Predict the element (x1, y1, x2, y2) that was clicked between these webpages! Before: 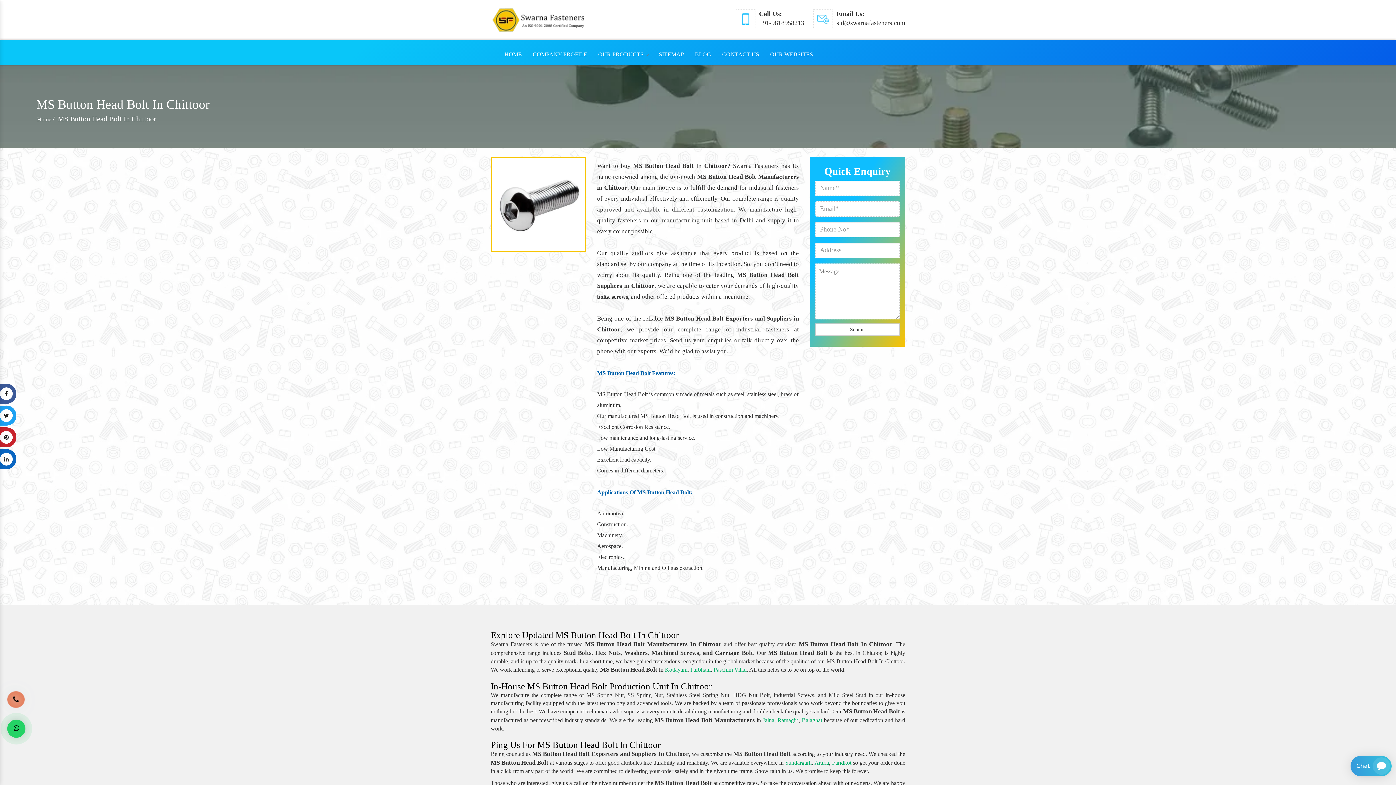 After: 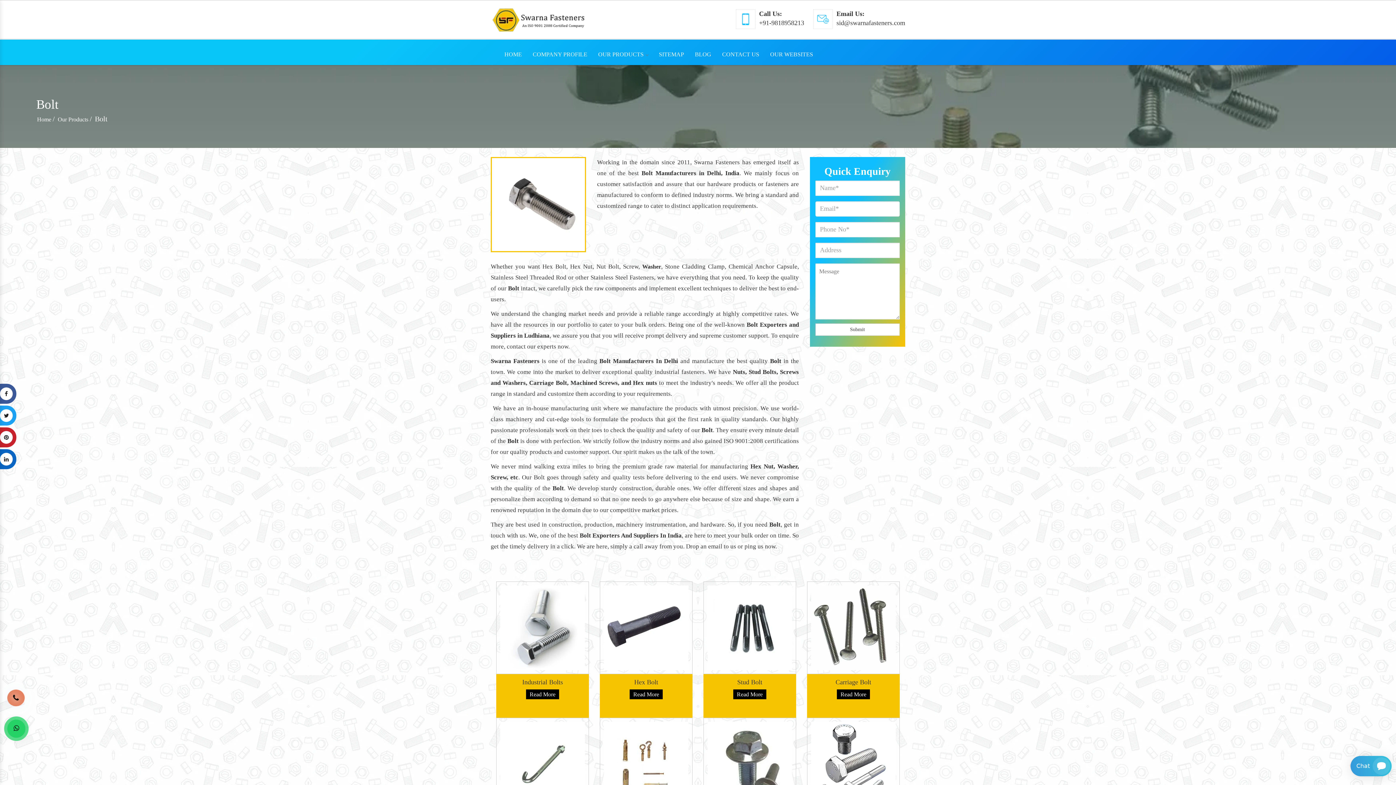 Action: label: bolts bbox: (597, 293, 608, 299)